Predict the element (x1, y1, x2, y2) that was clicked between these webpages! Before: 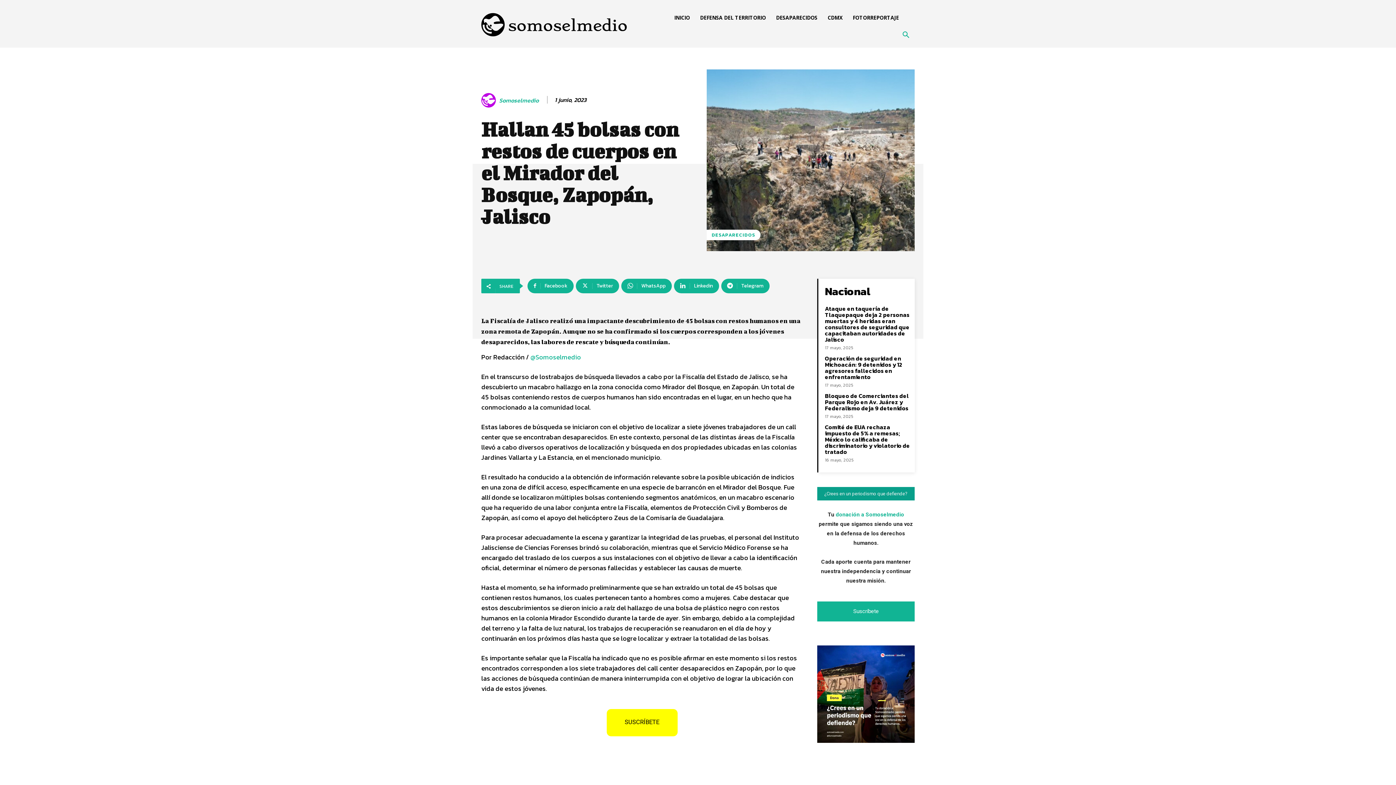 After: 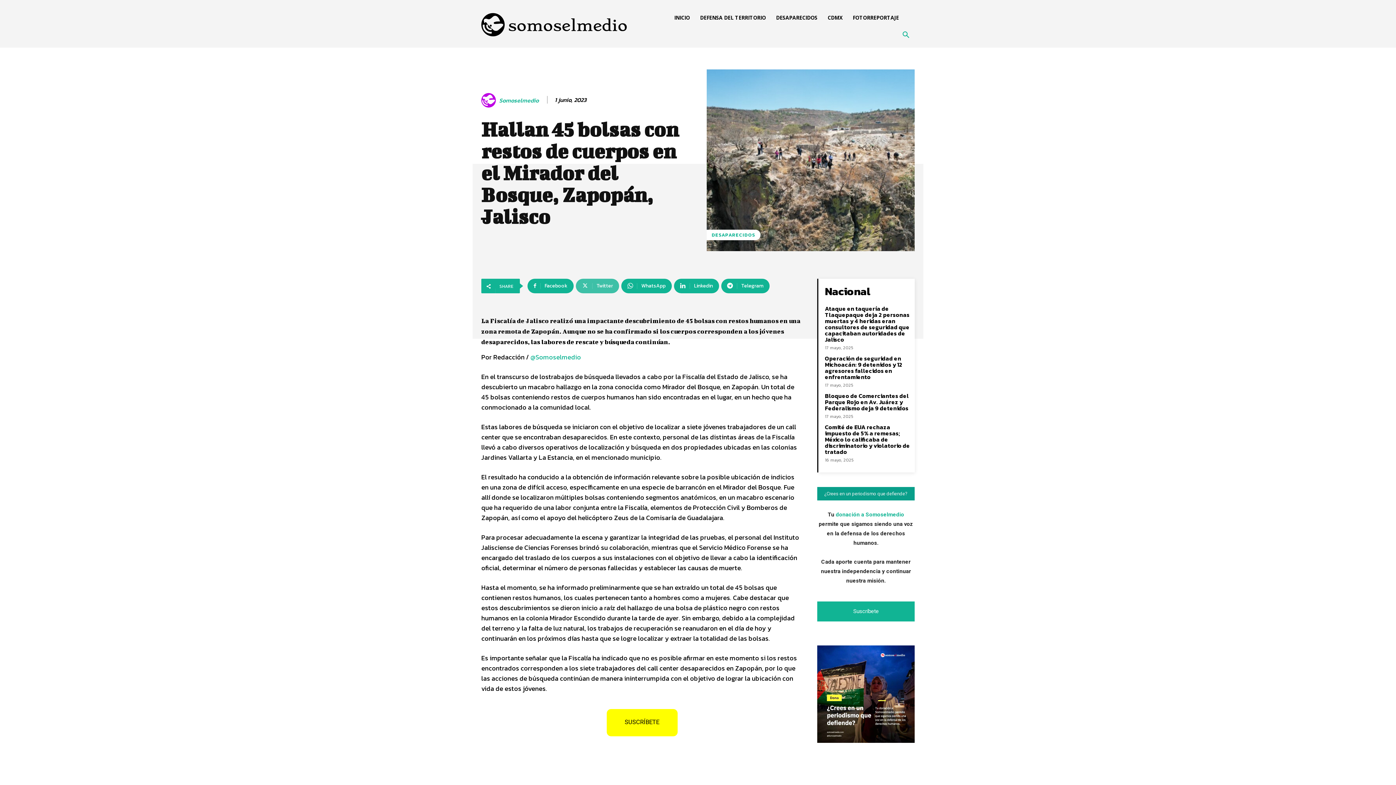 Action: bbox: (576, 278, 619, 293) label: Twitter